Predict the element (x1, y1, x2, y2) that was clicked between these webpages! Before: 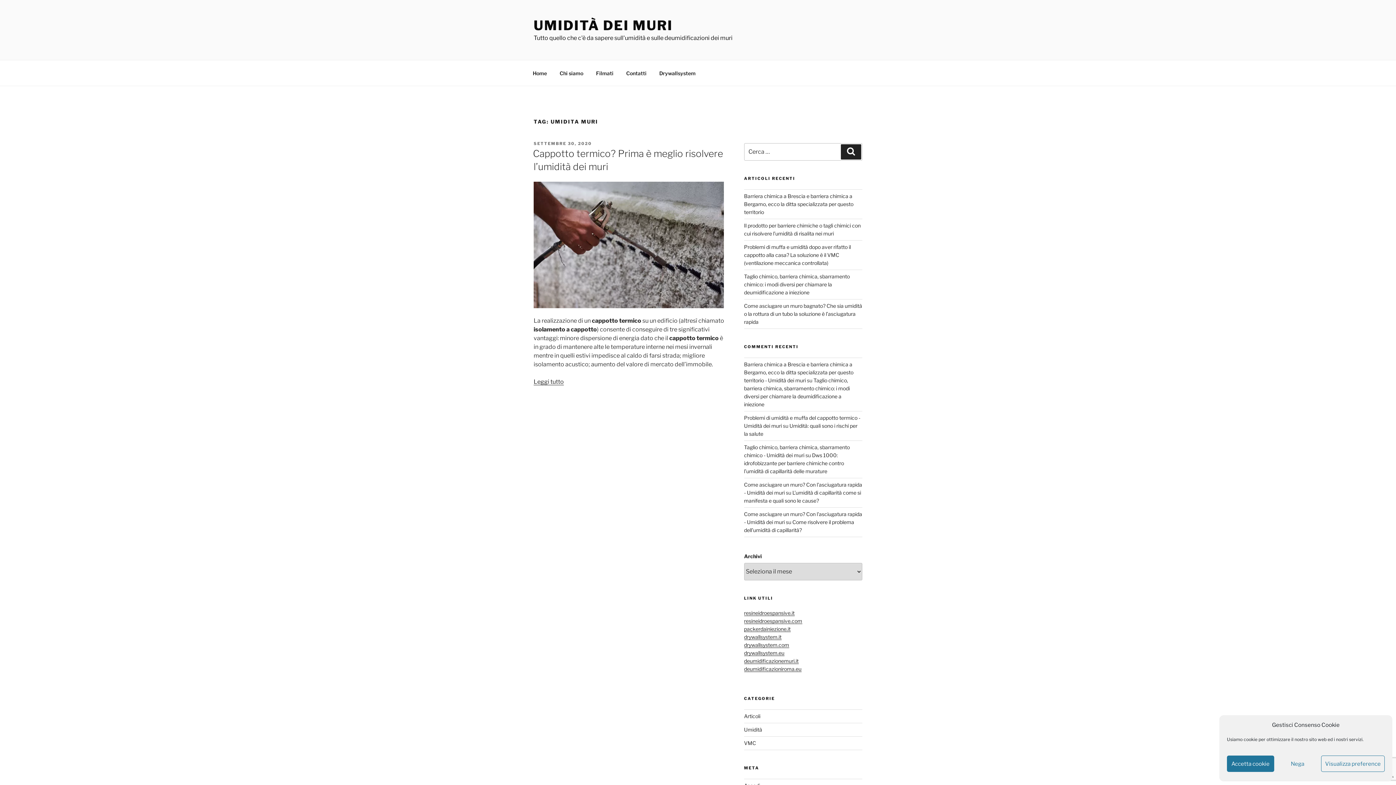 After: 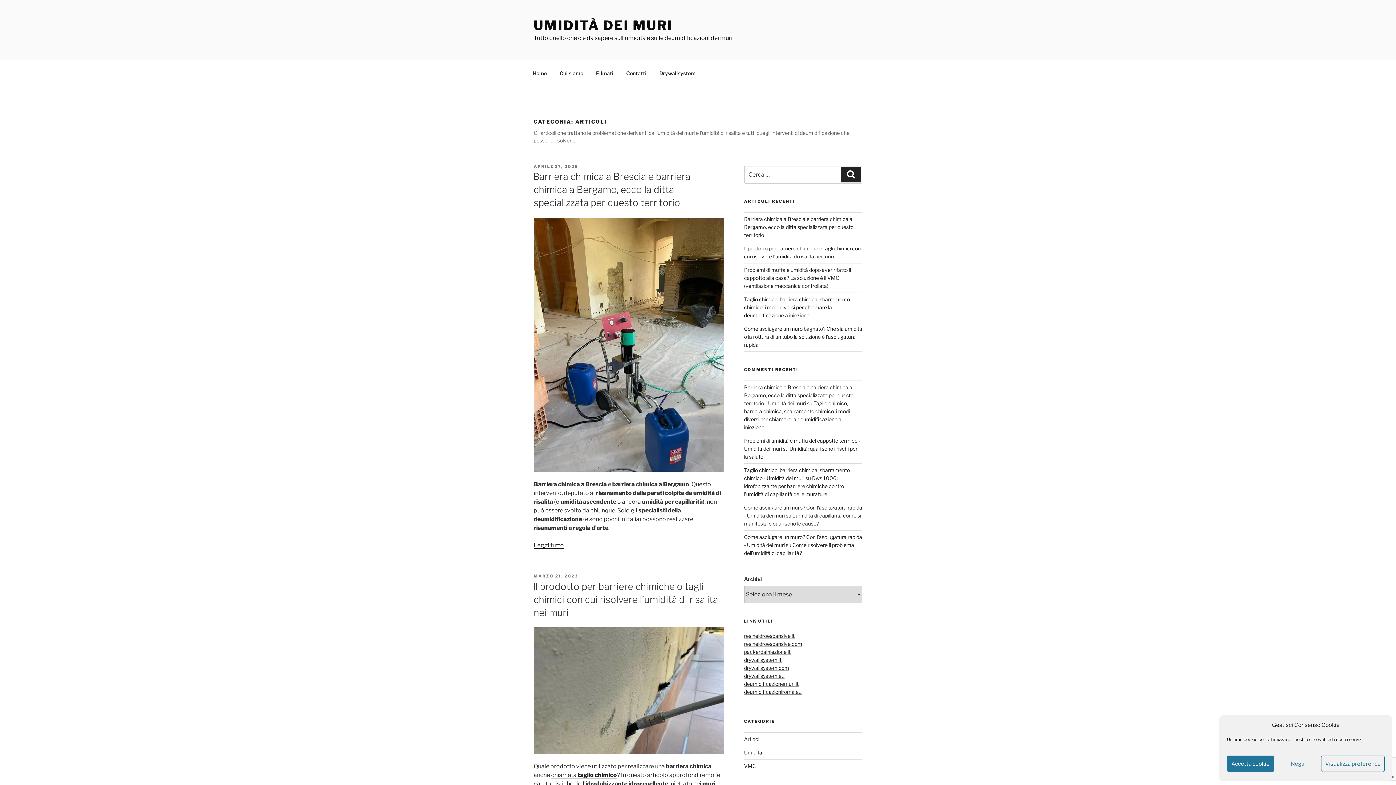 Action: label: Articoli bbox: (744, 713, 760, 719)